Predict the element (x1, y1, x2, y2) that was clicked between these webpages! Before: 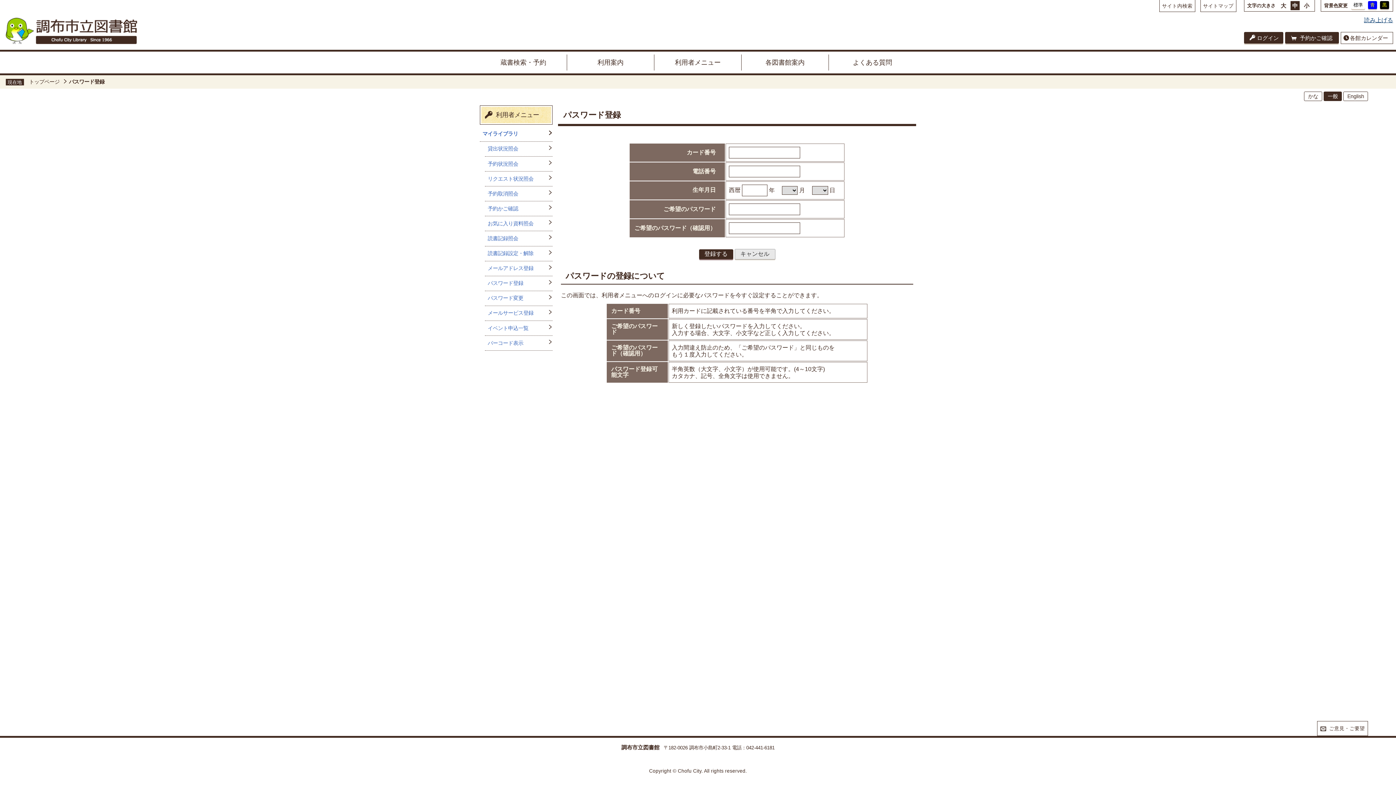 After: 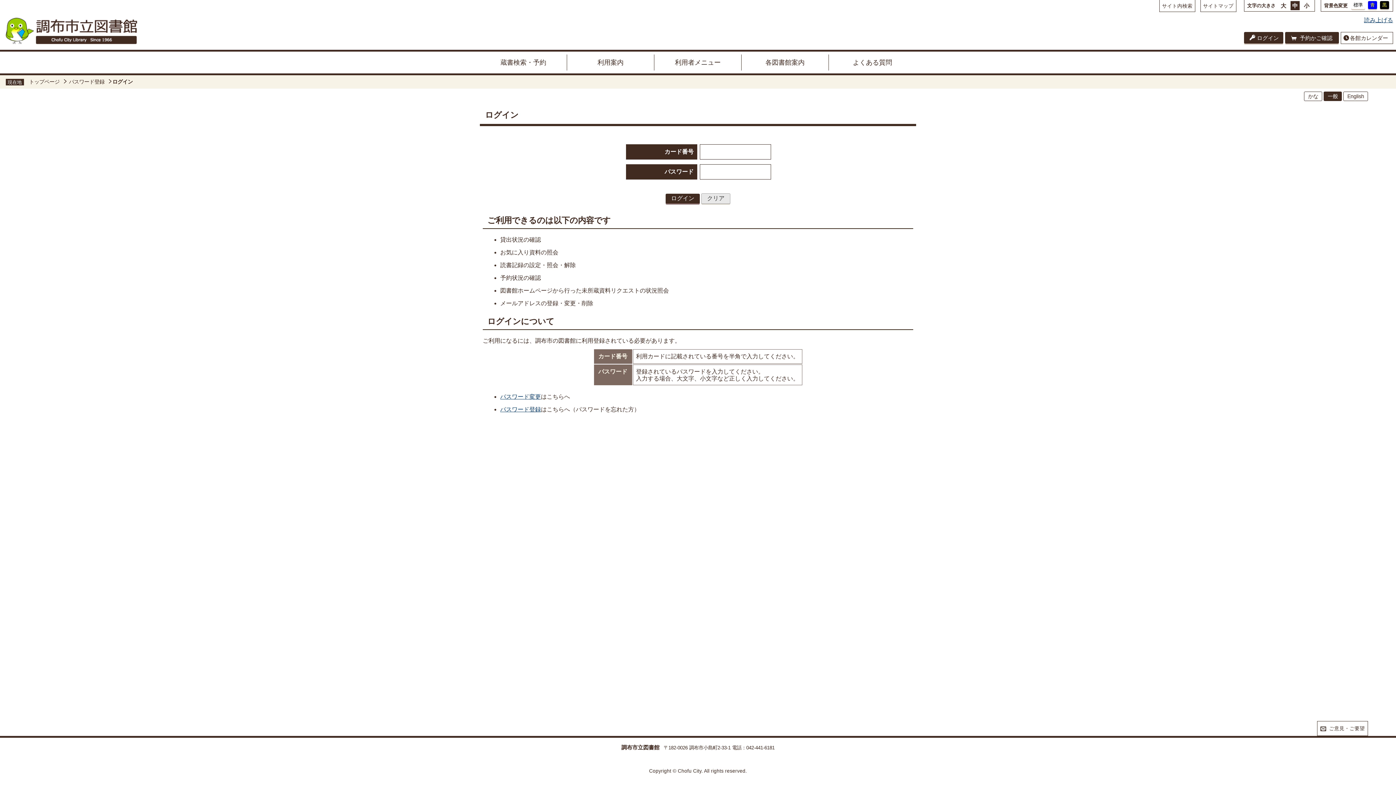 Action: label:  予約かご確認 bbox: (1285, 32, 1339, 43)